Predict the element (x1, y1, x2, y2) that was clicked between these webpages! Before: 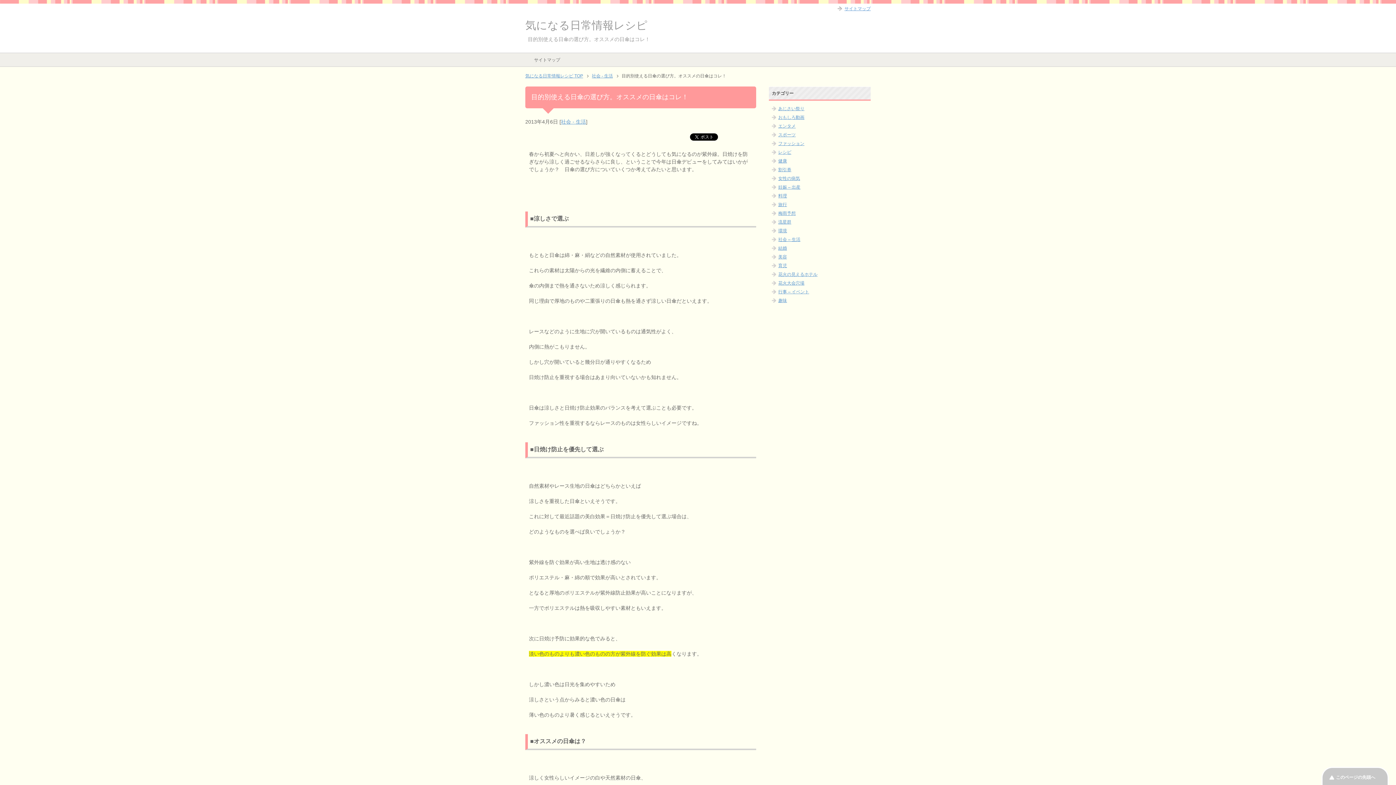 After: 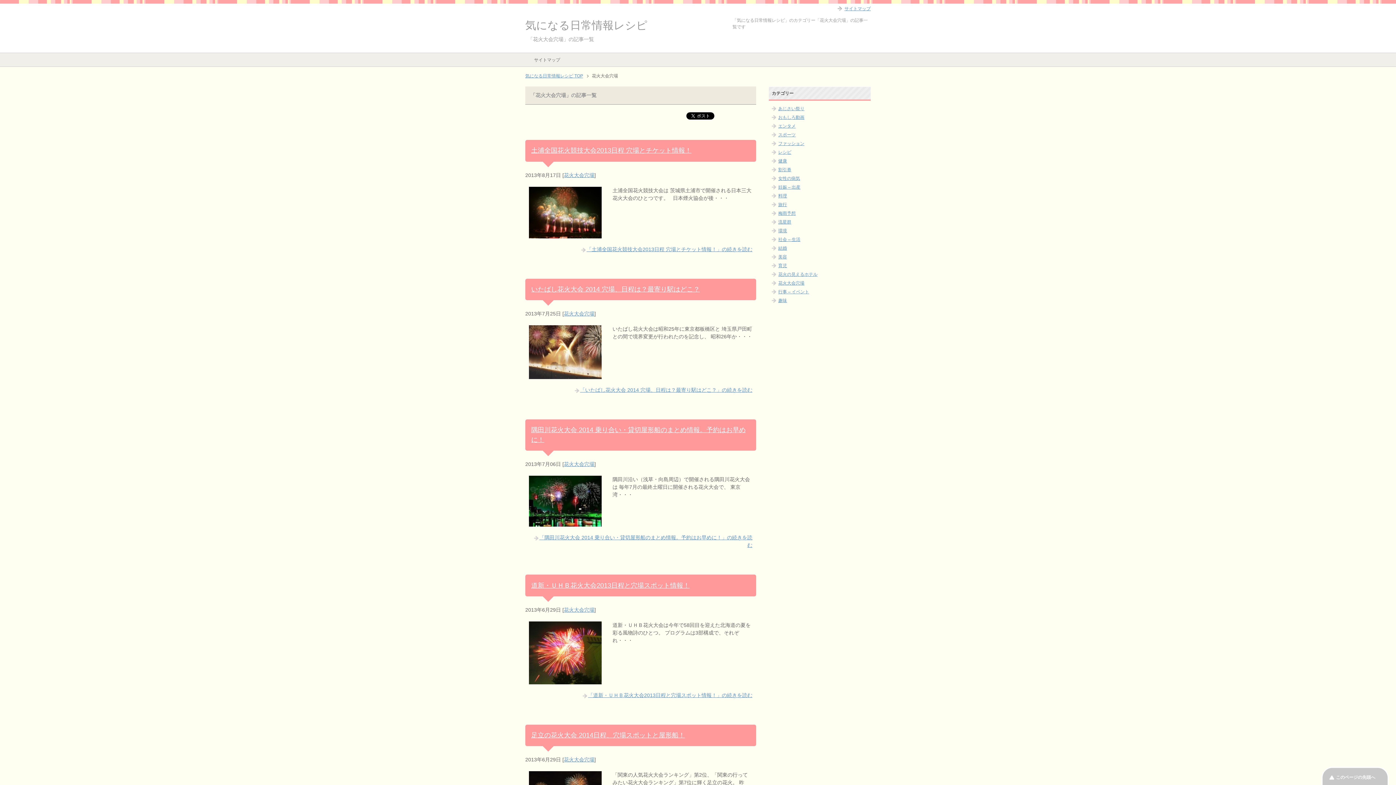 Action: bbox: (778, 280, 804, 285) label: 花火大会穴場